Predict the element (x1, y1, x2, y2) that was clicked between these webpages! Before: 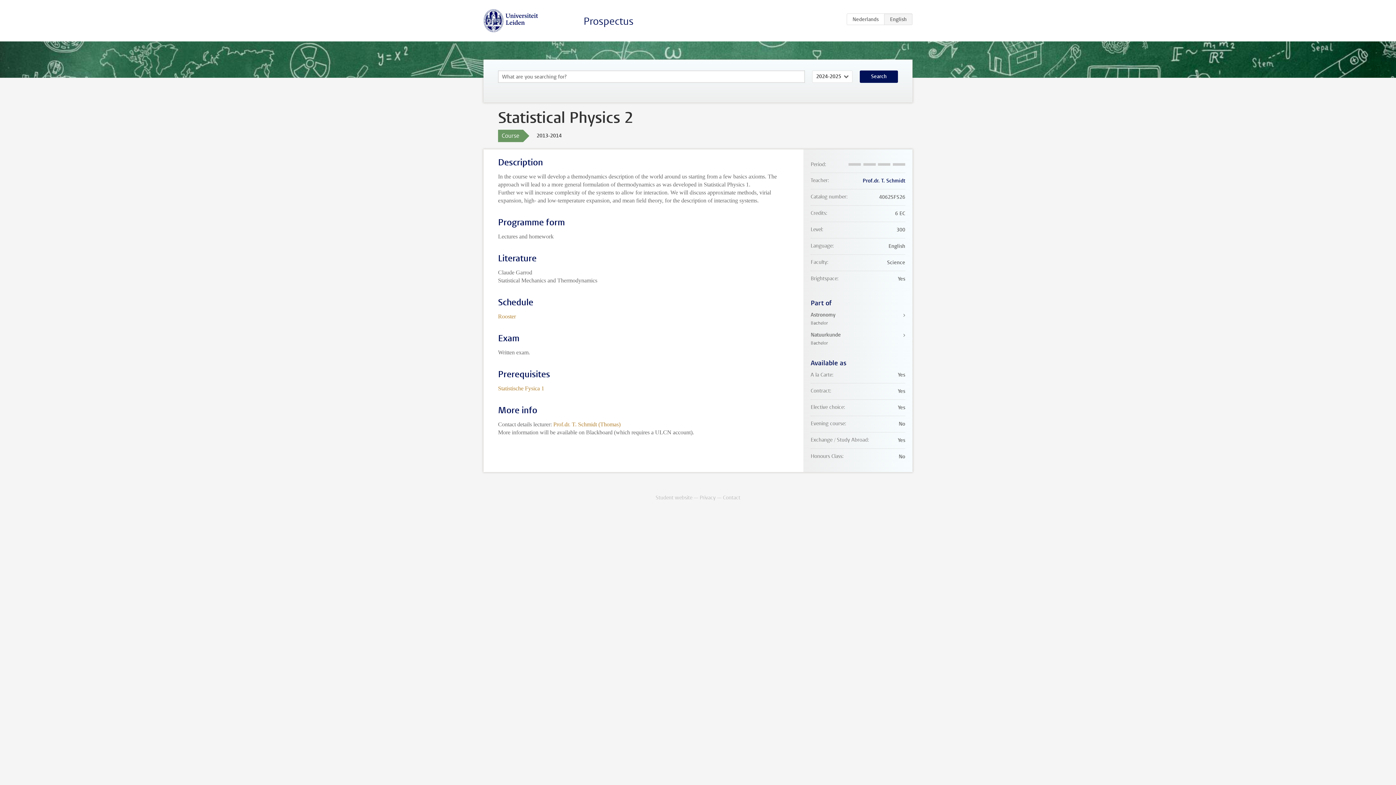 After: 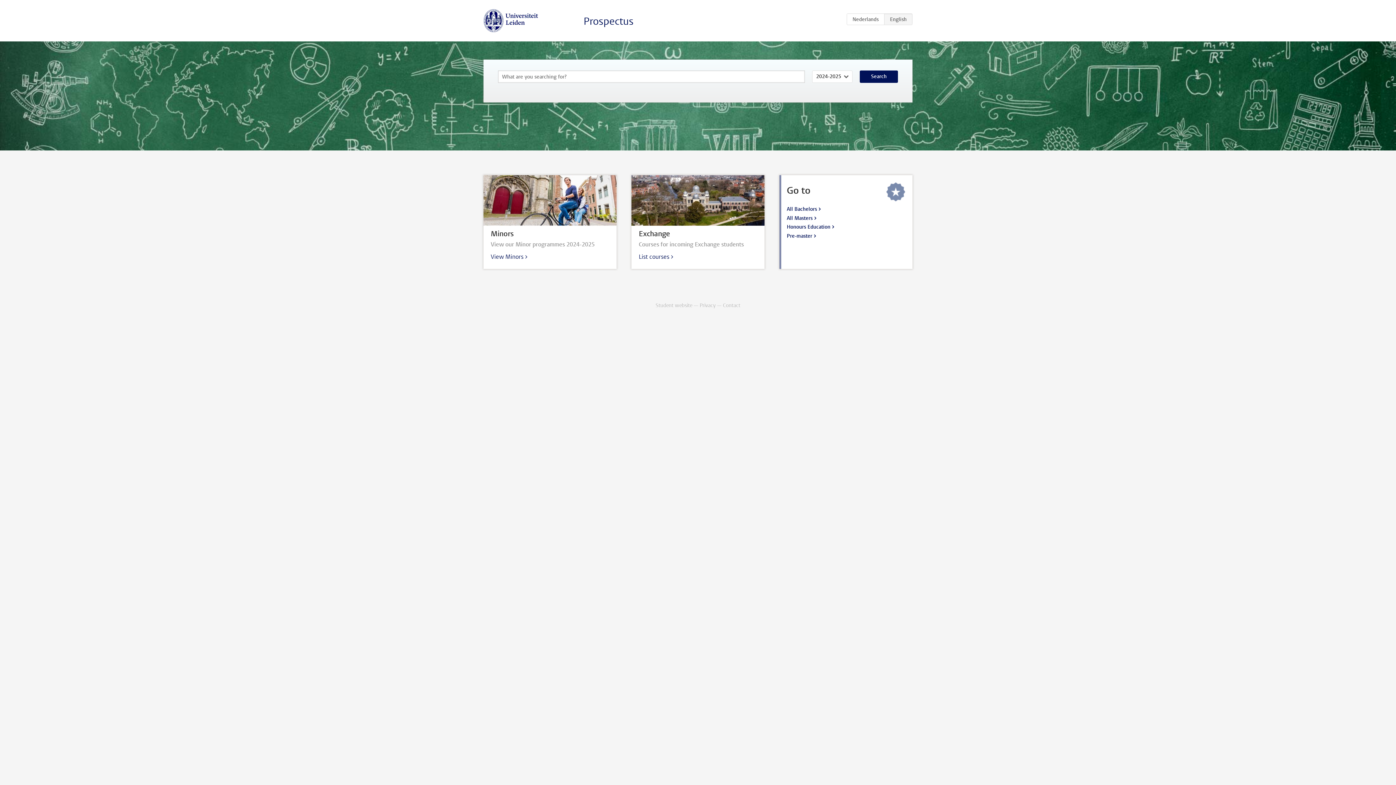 Action: bbox: (583, 14, 633, 28) label: Prospectus